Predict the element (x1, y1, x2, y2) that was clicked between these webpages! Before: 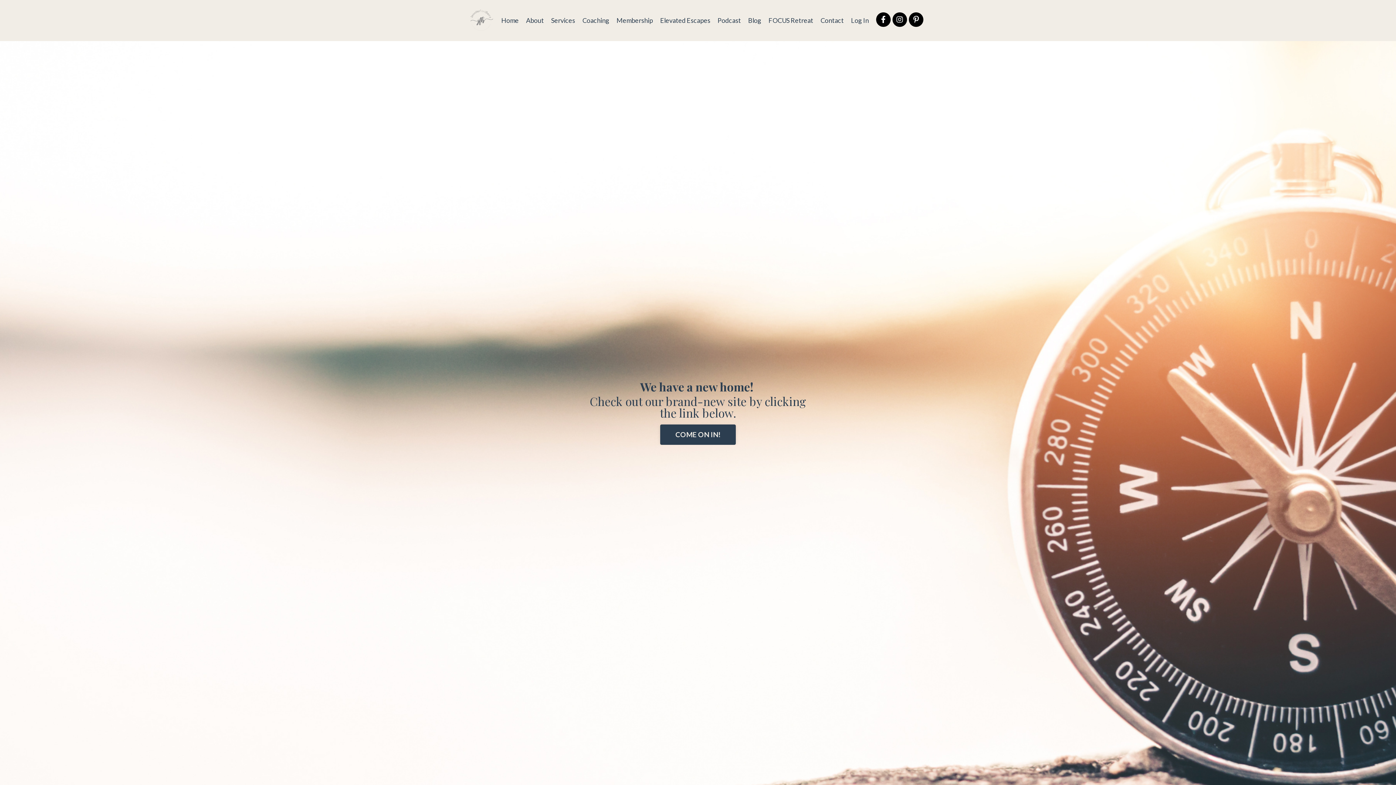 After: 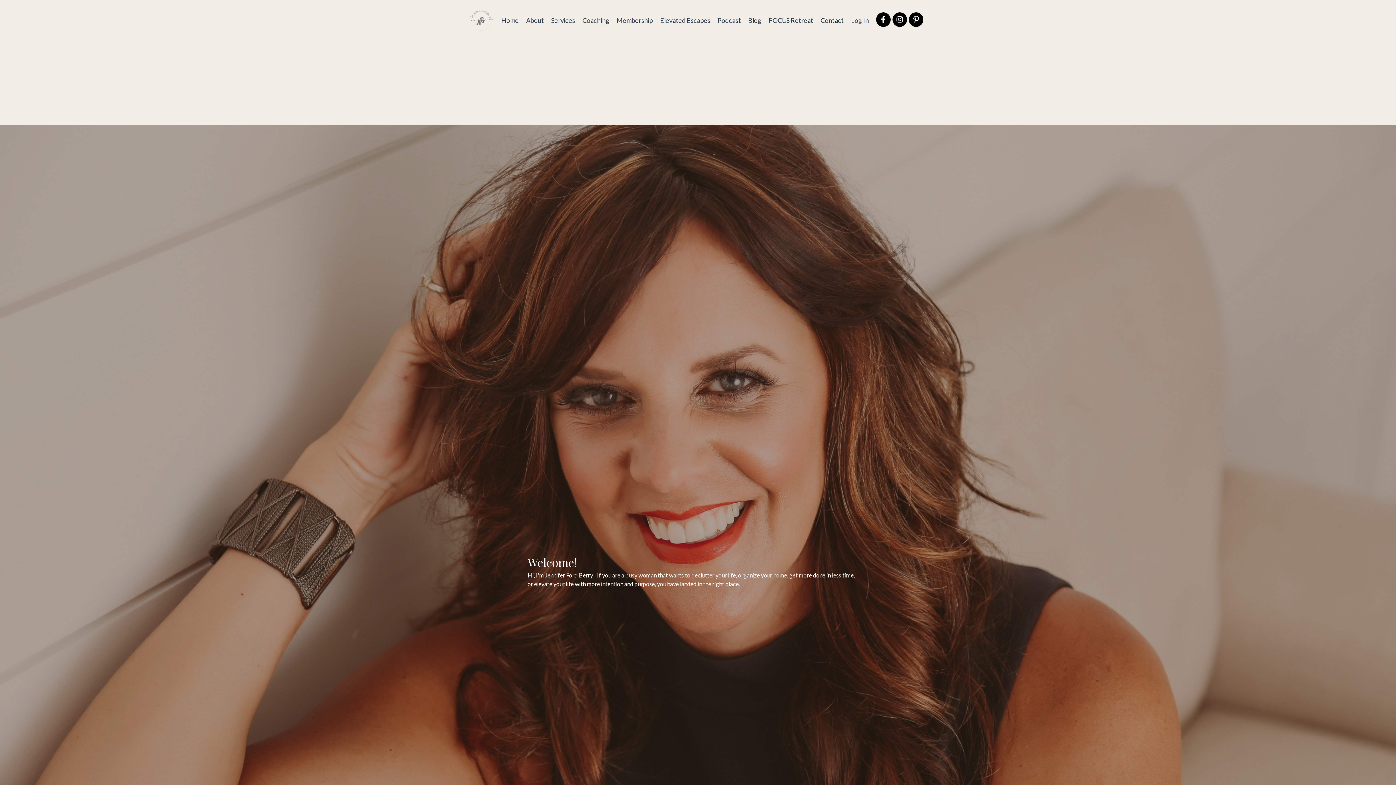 Action: label: Home bbox: (501, 15, 518, 25)